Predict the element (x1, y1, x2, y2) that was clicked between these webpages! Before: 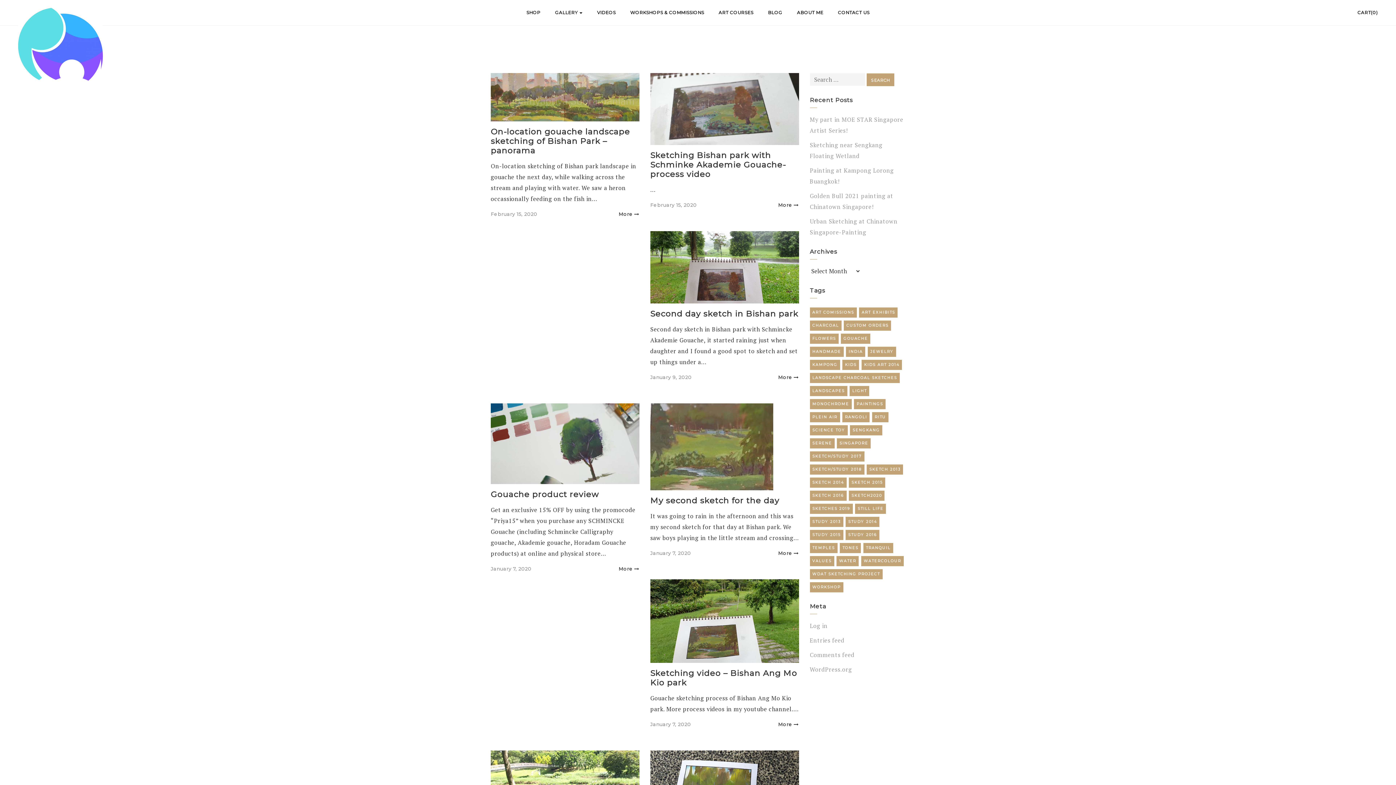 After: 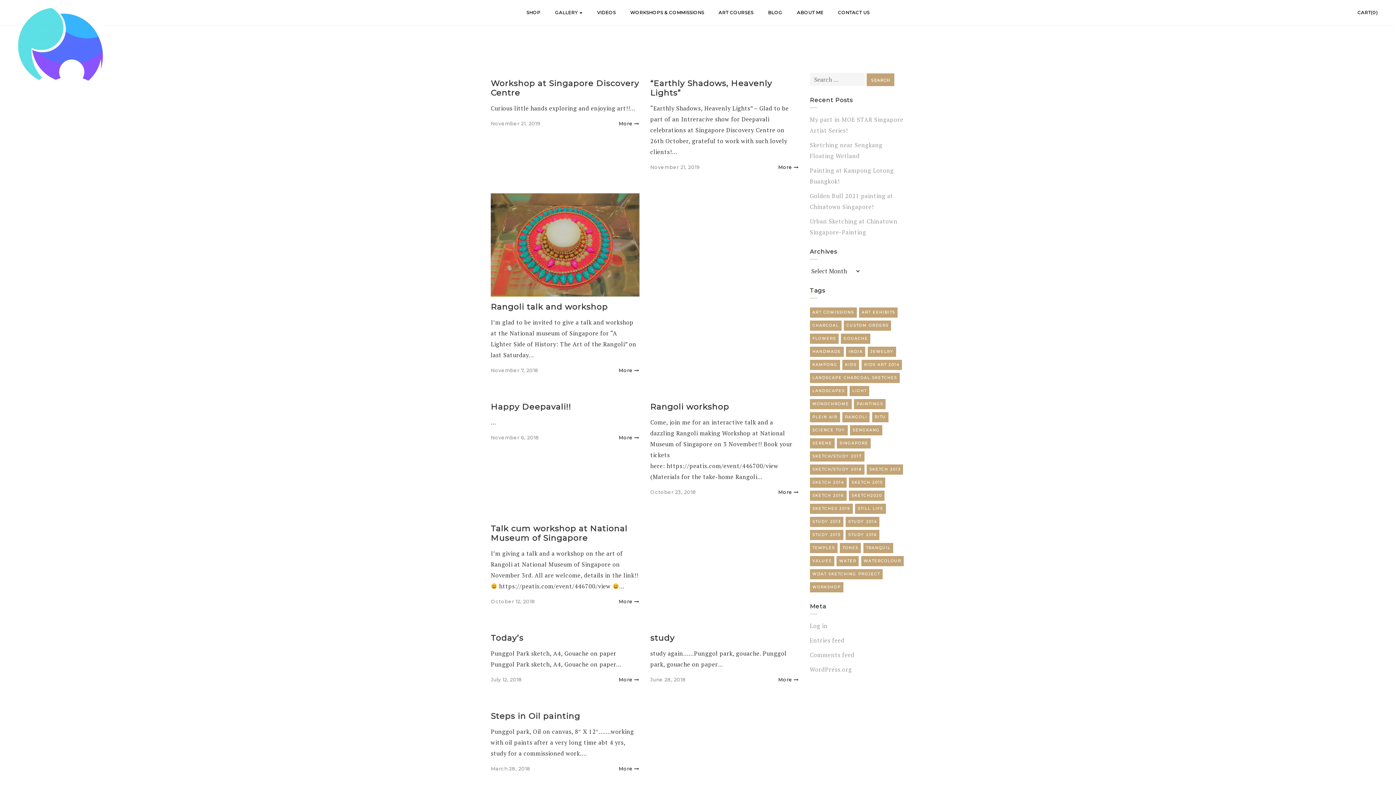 Action: bbox: (810, 307, 856, 317) label: art comissions (23 items)